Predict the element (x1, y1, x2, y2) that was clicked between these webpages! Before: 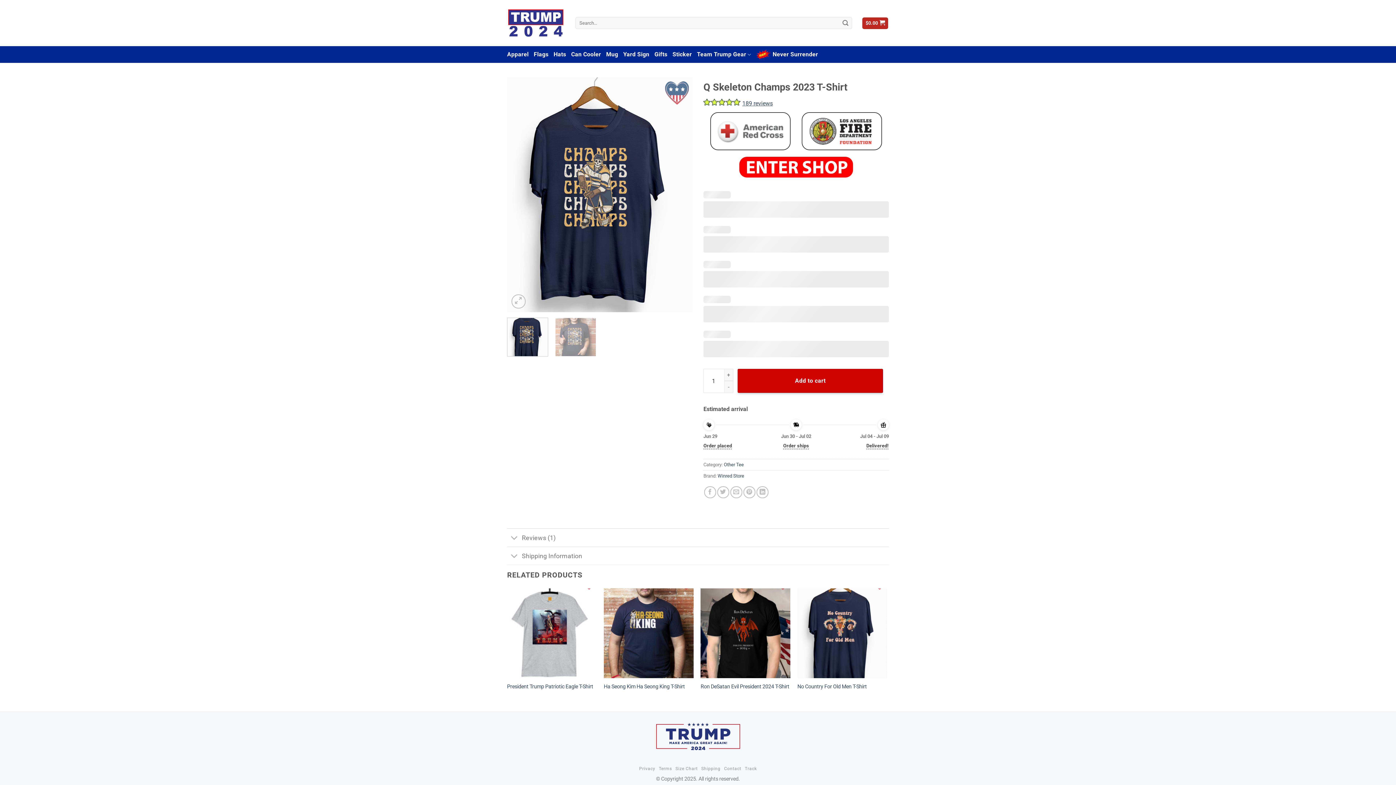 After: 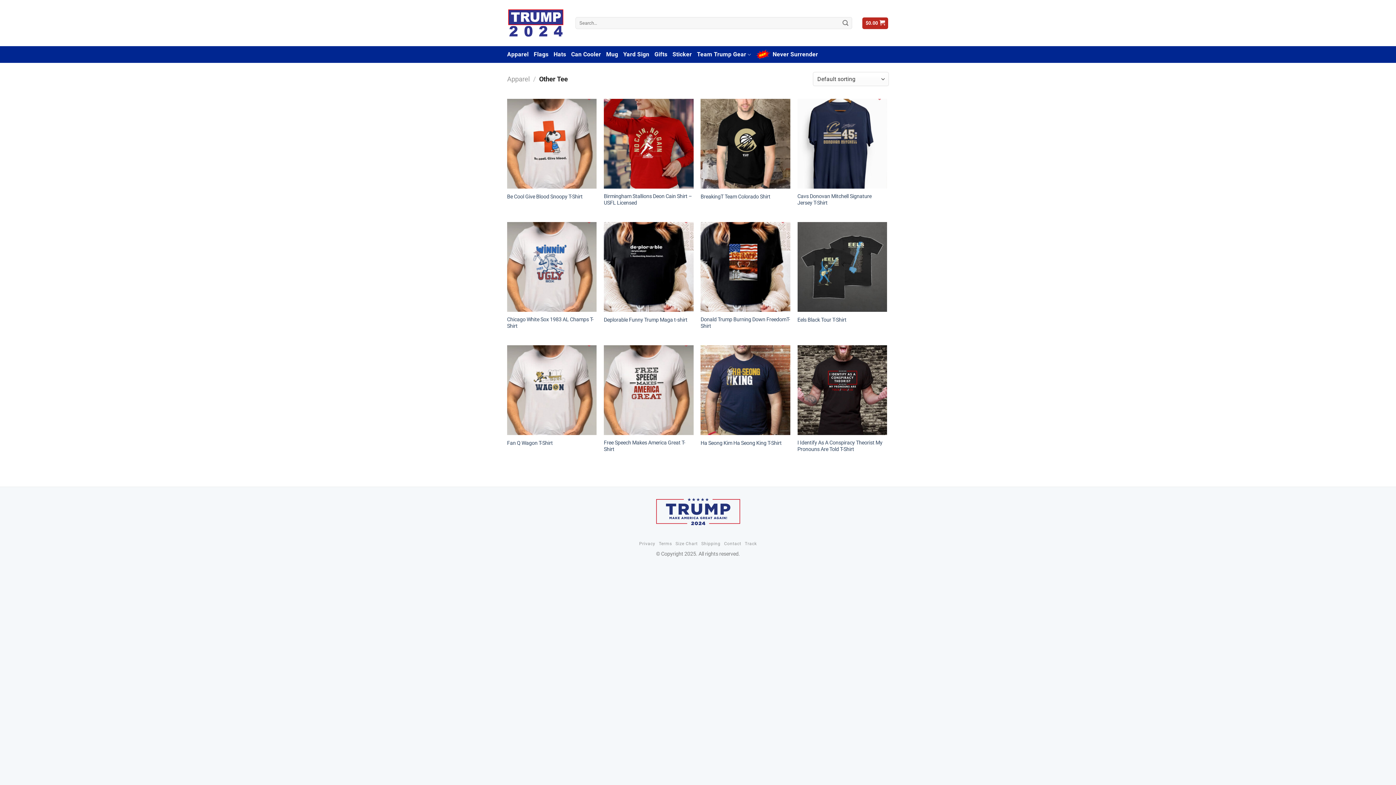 Action: bbox: (724, 462, 744, 467) label: Other Tee